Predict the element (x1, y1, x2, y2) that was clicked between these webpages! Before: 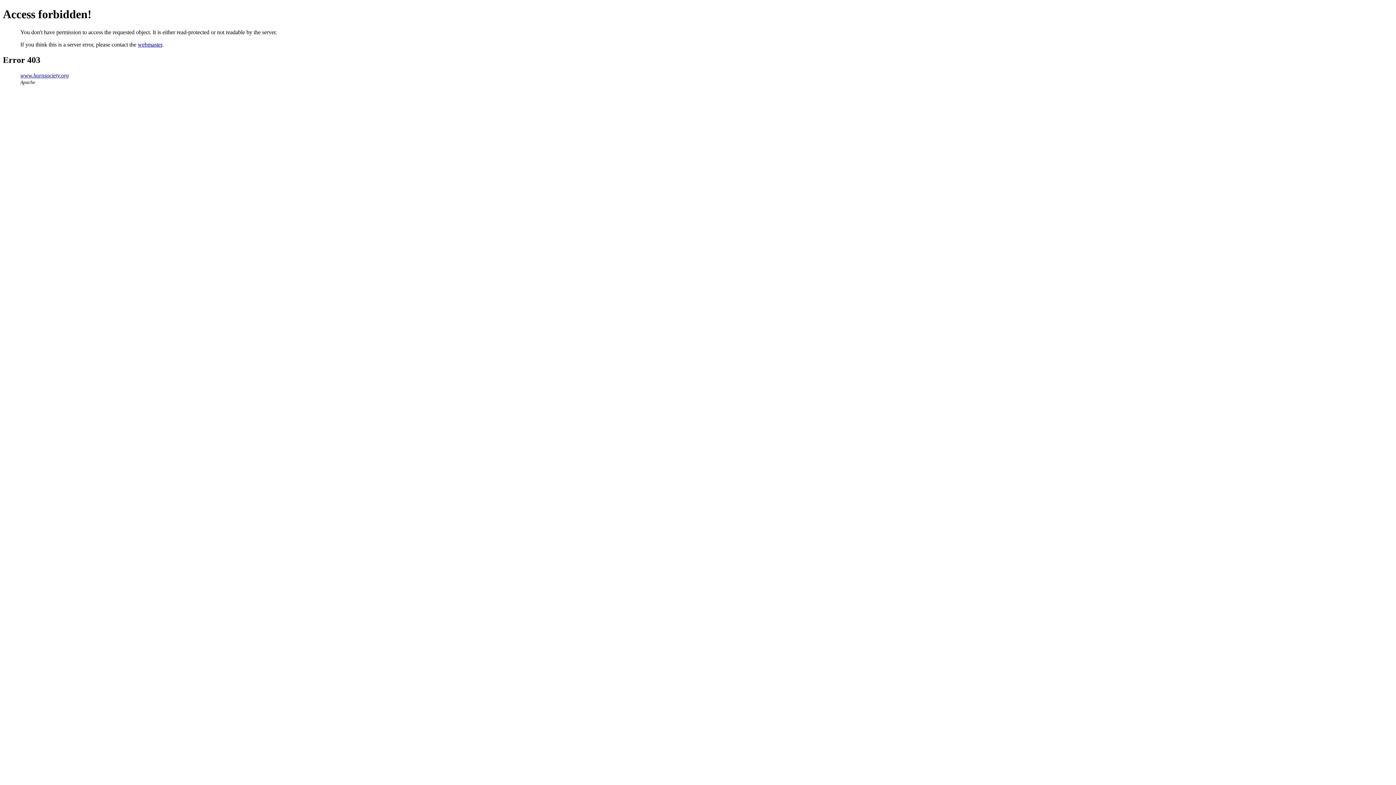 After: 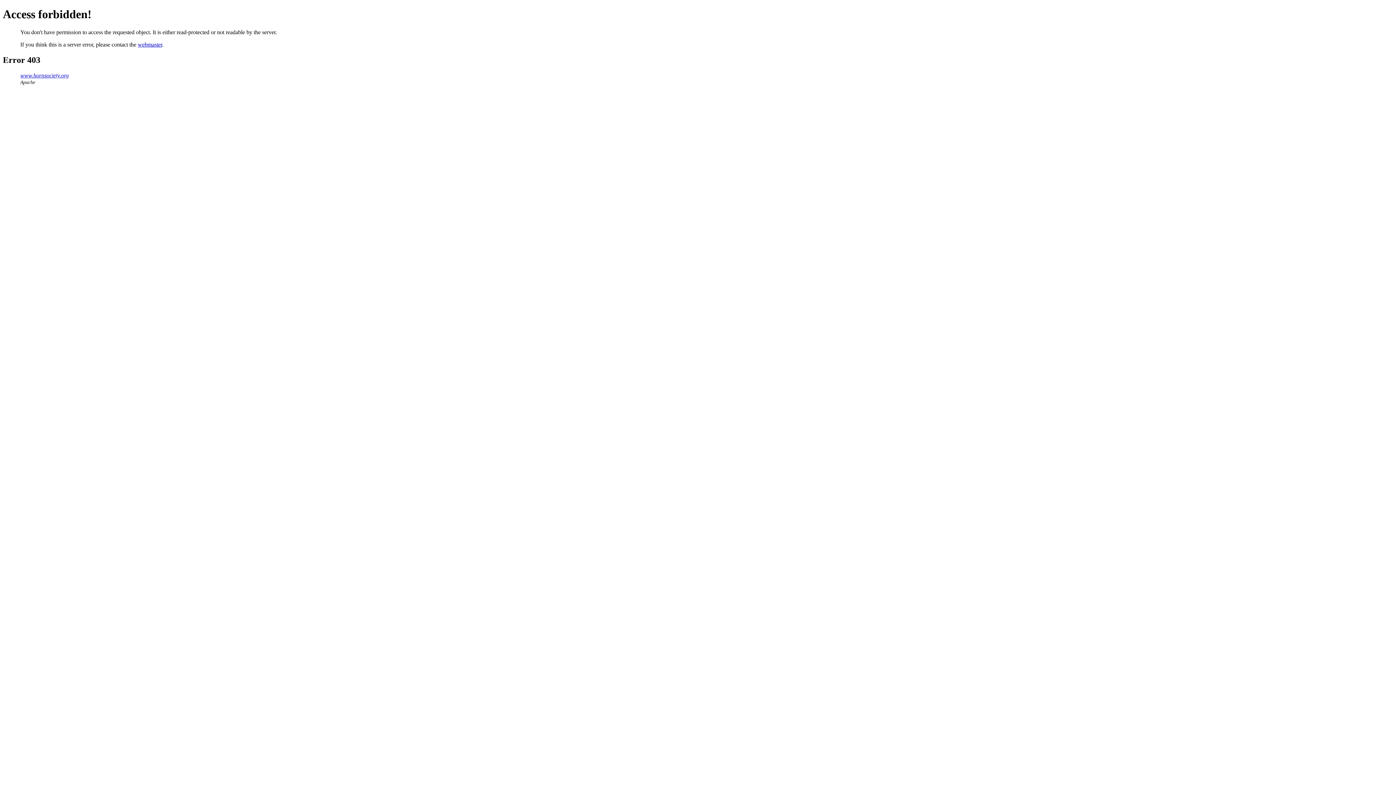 Action: label: webmaster bbox: (137, 41, 162, 47)